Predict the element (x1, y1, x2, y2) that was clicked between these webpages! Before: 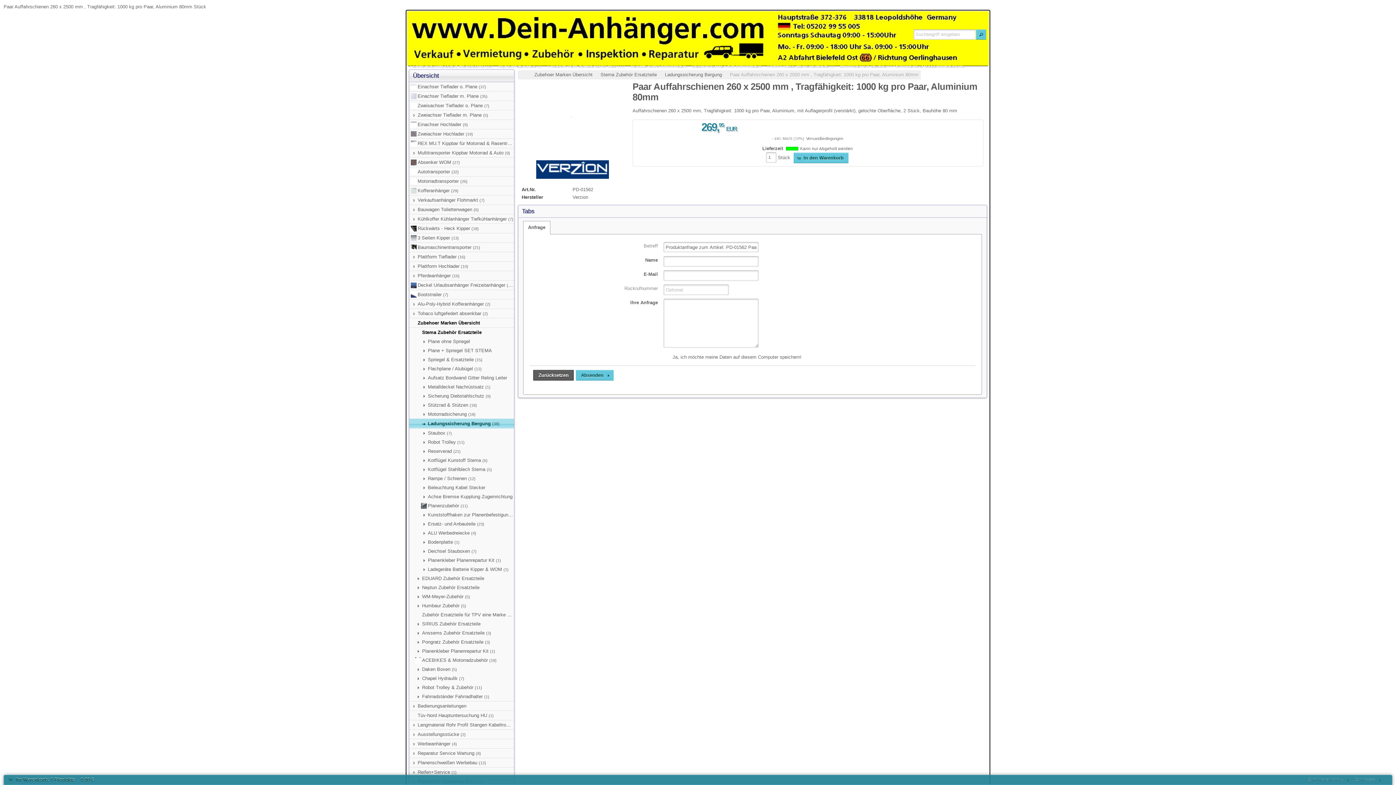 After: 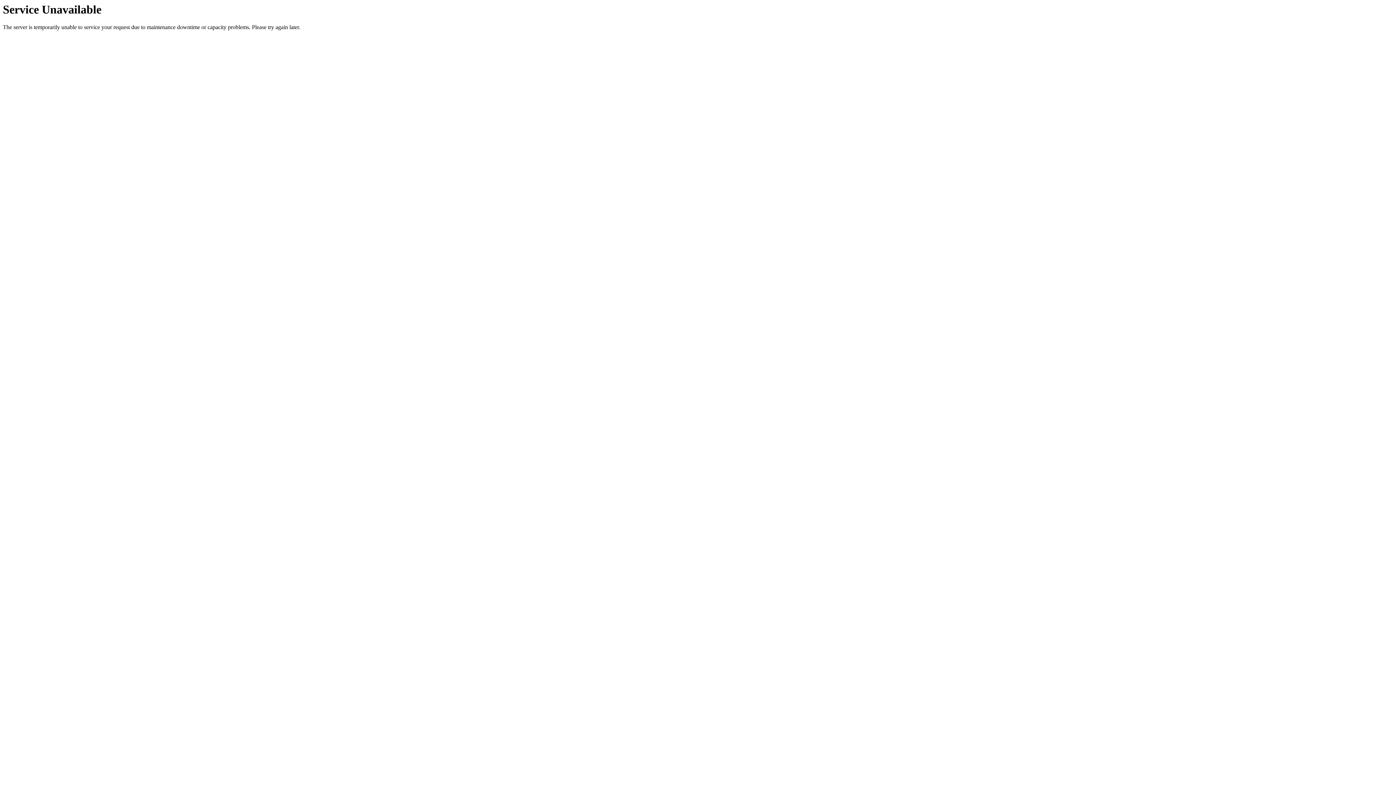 Action: bbox: (409, 510, 514, 519) label: Kunststoffhaken zur Planenbefestigung bei einer Aluminiumbeplankung (1)